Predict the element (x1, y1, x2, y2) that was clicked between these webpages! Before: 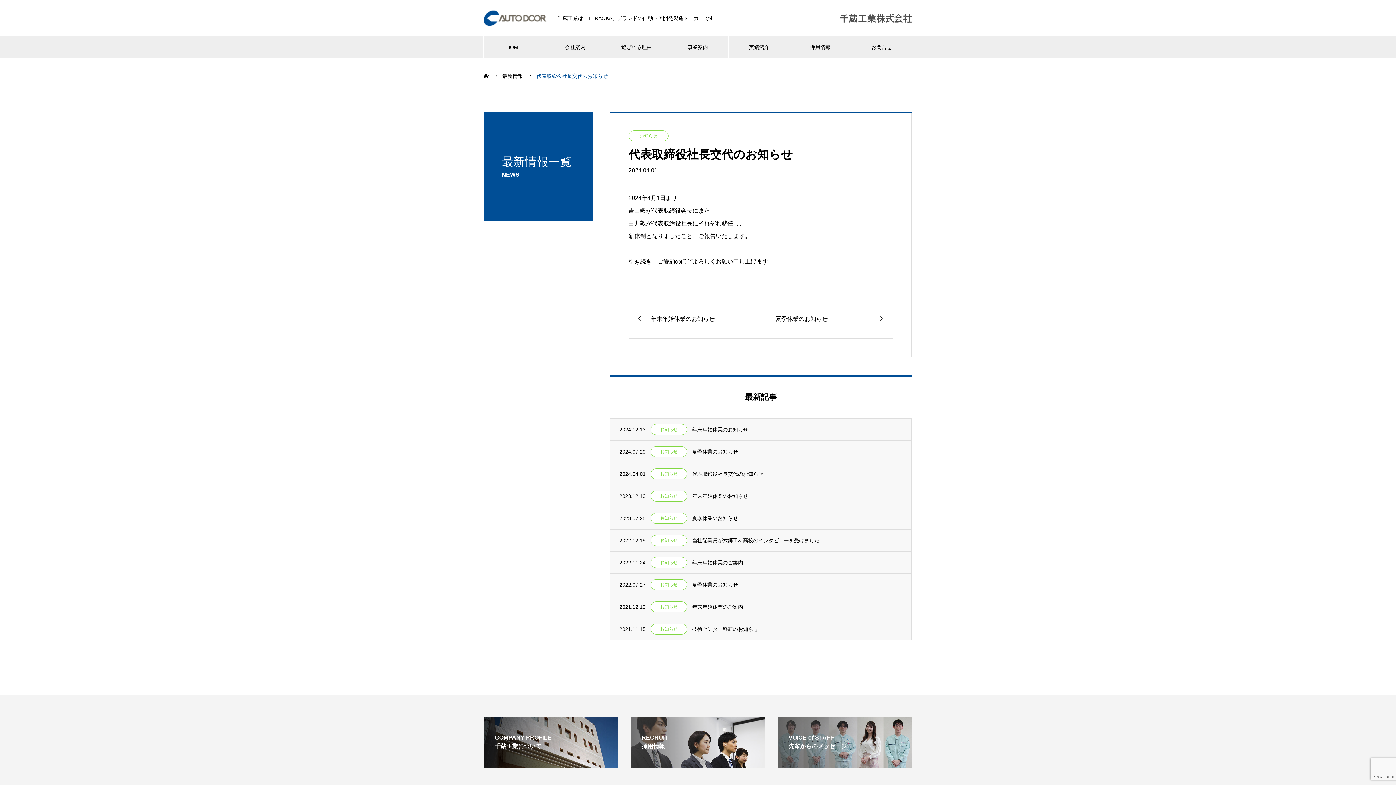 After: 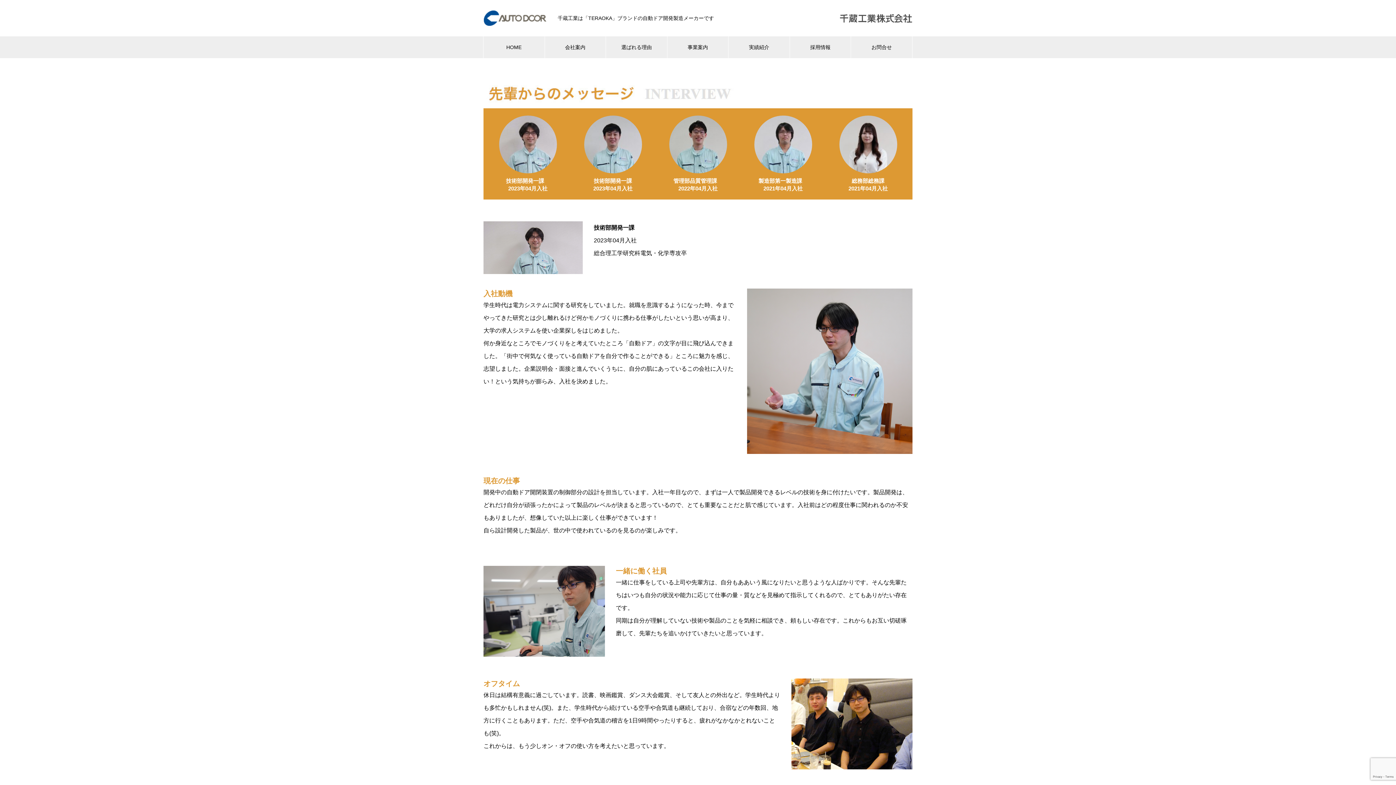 Action: label: VOICE of STAFF　
先輩からのメッセージ bbox: (777, 761, 912, 767)